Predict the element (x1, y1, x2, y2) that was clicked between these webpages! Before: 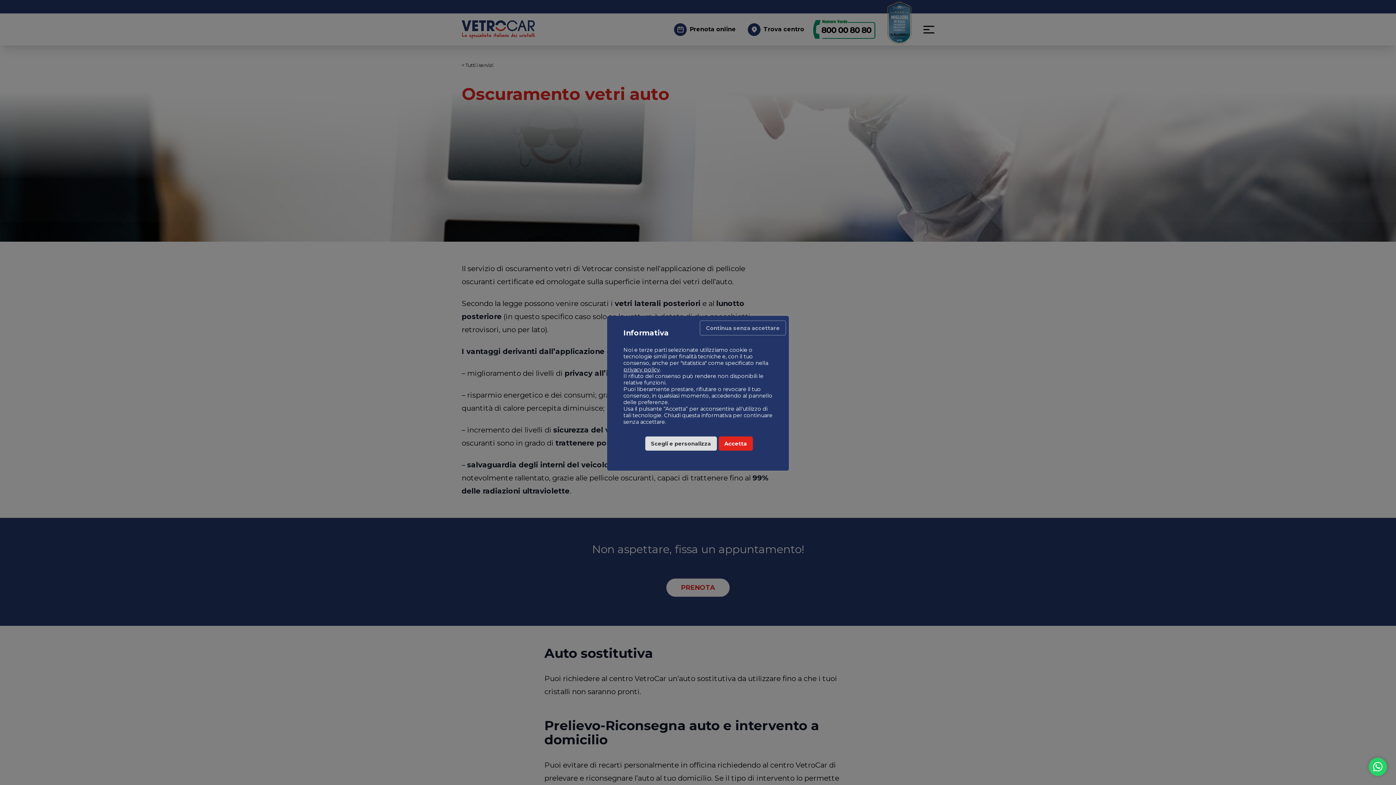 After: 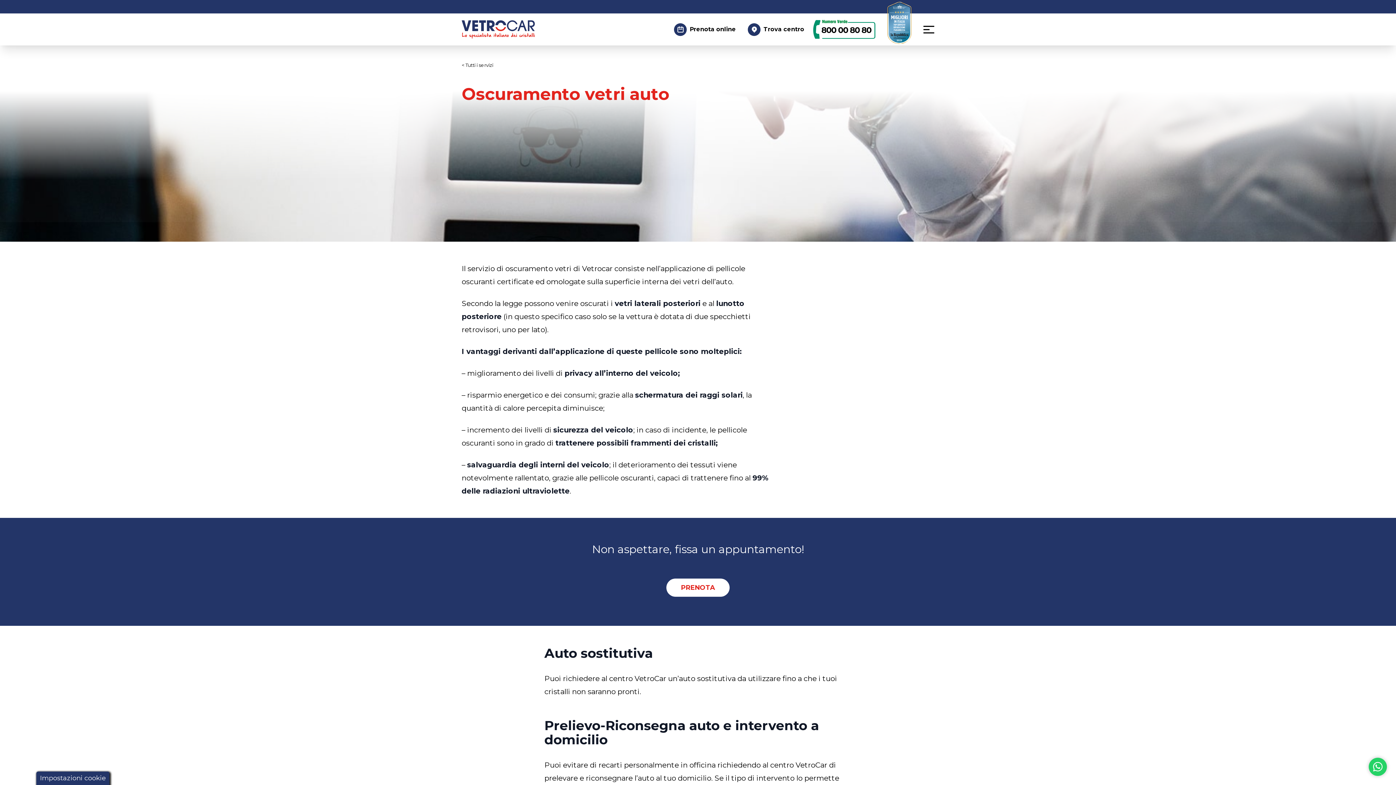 Action: bbox: (700, 320, 786, 335) label: Continua senza accettare